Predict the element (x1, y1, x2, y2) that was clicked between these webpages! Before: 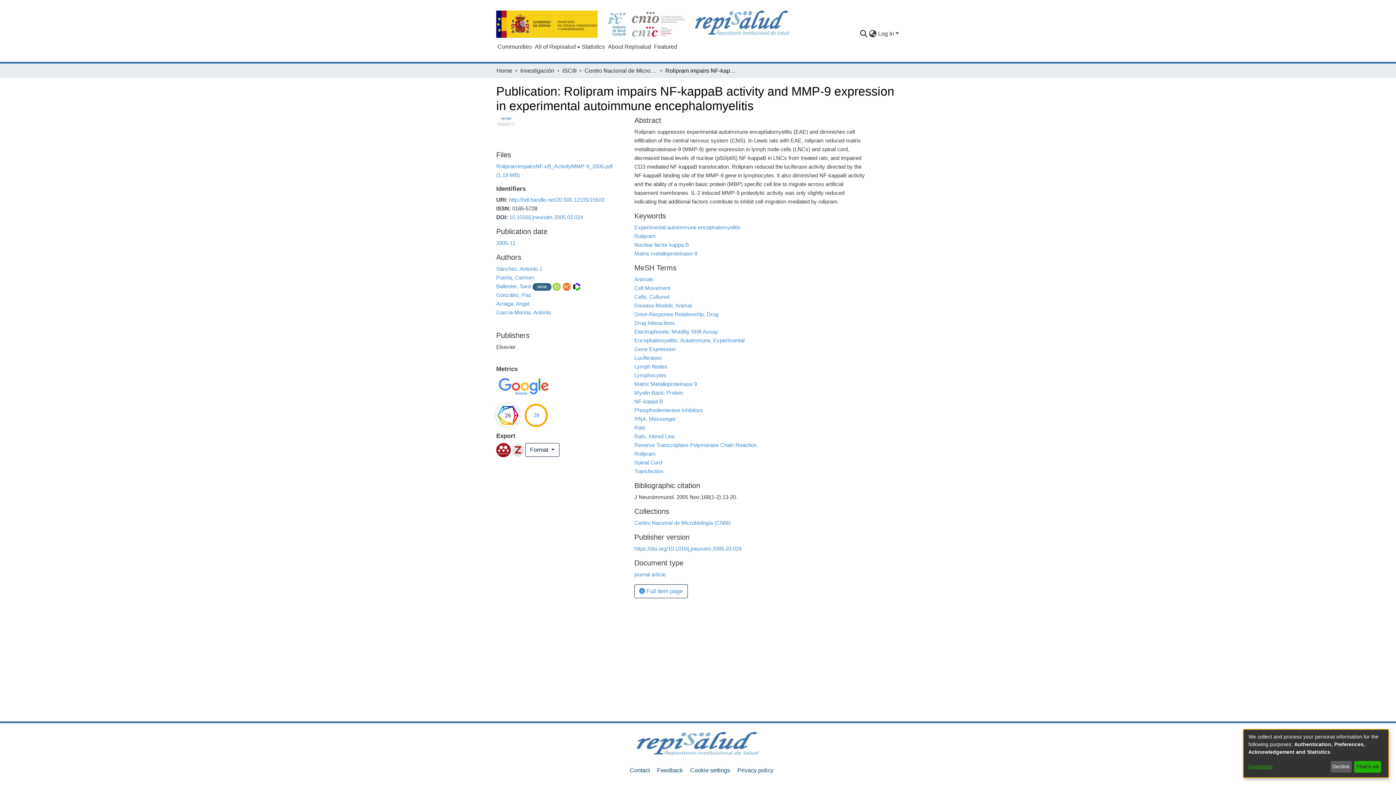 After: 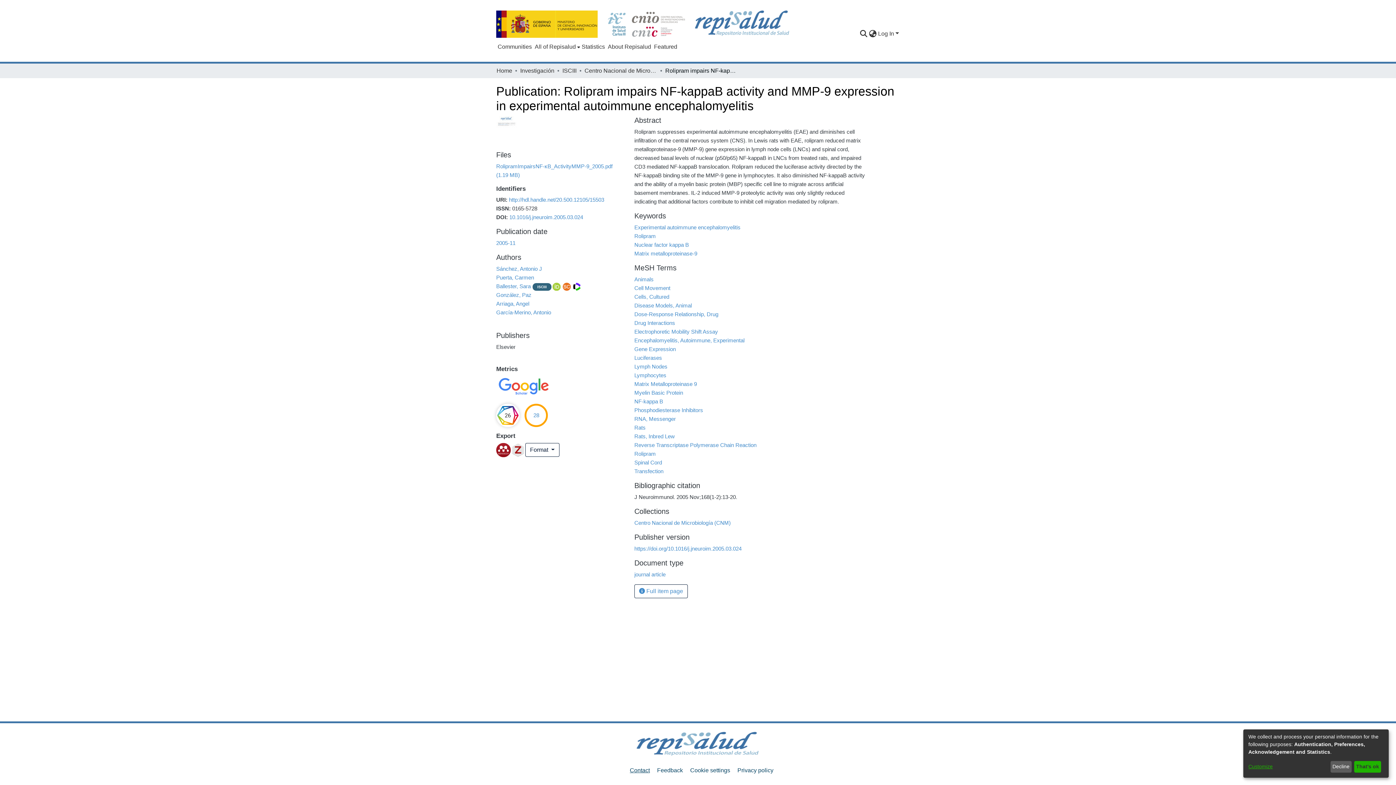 Action: label: Contact bbox: (630, 767, 650, 773)